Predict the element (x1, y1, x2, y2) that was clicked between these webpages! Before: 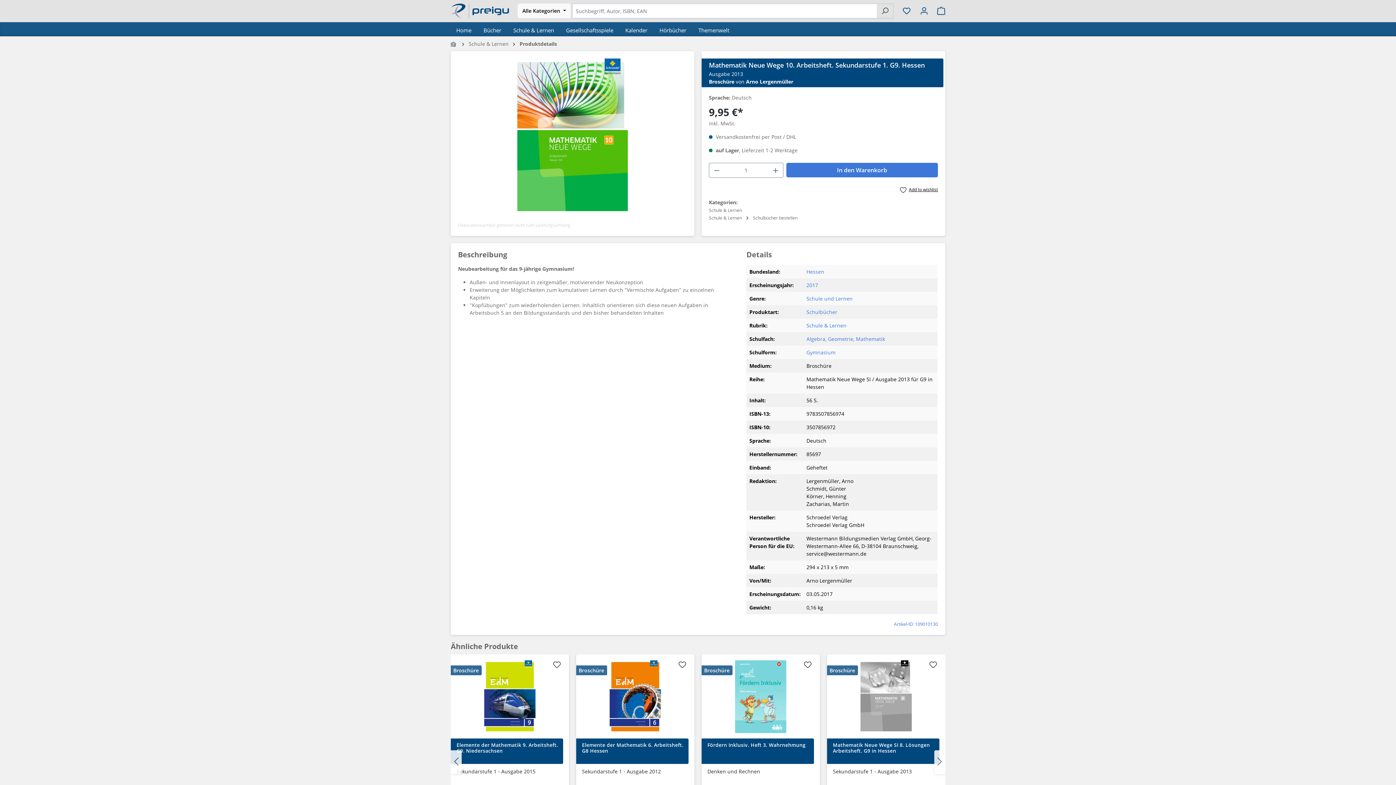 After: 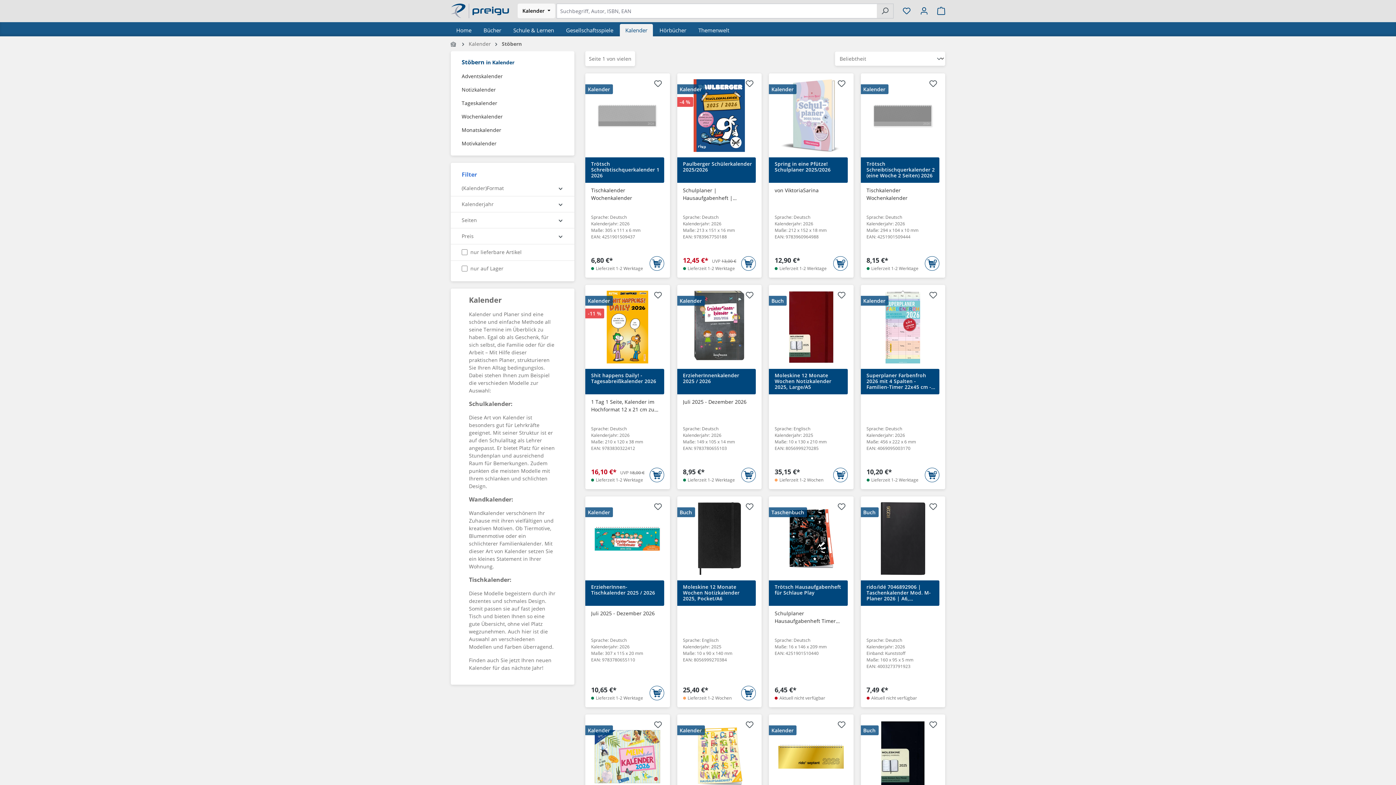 Action: label: Kalender bbox: (620, 24, 653, 36)